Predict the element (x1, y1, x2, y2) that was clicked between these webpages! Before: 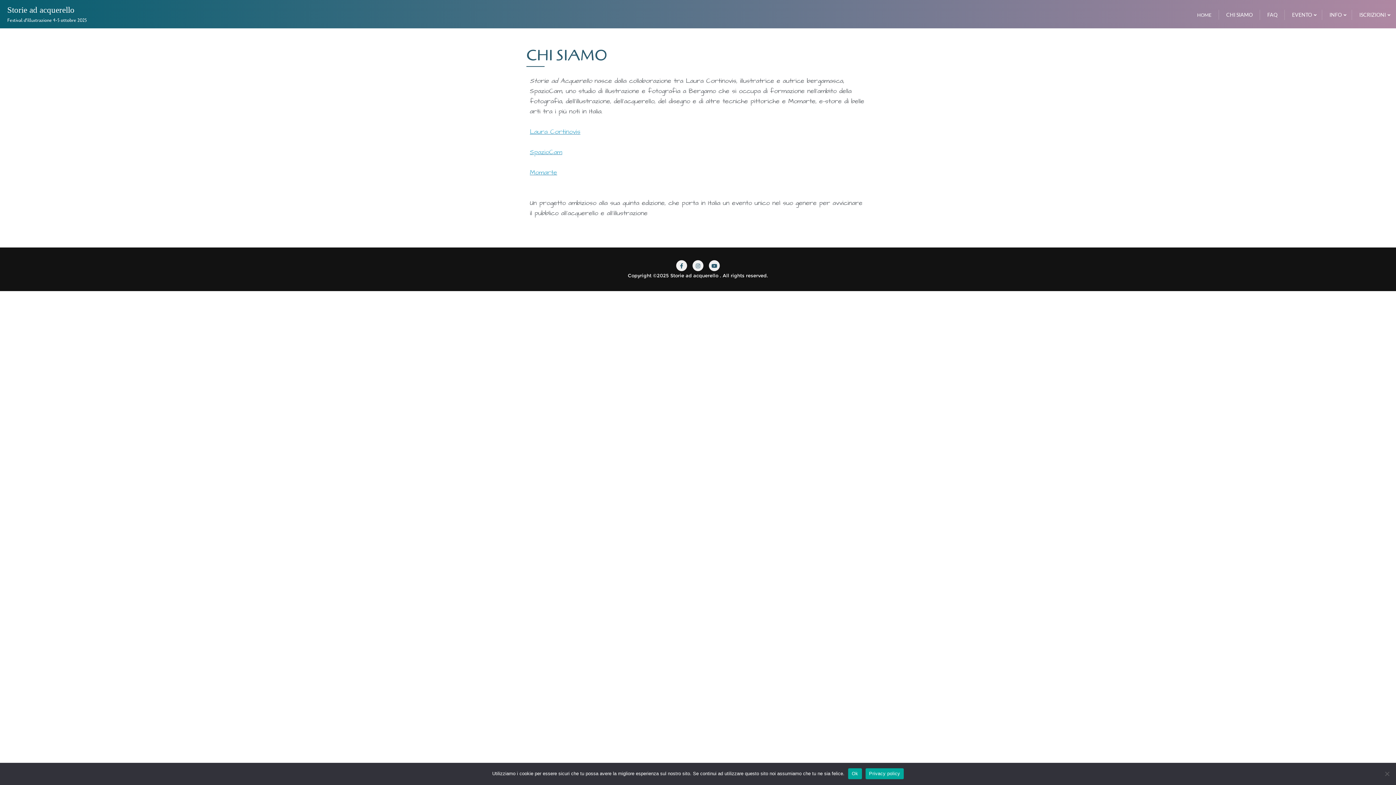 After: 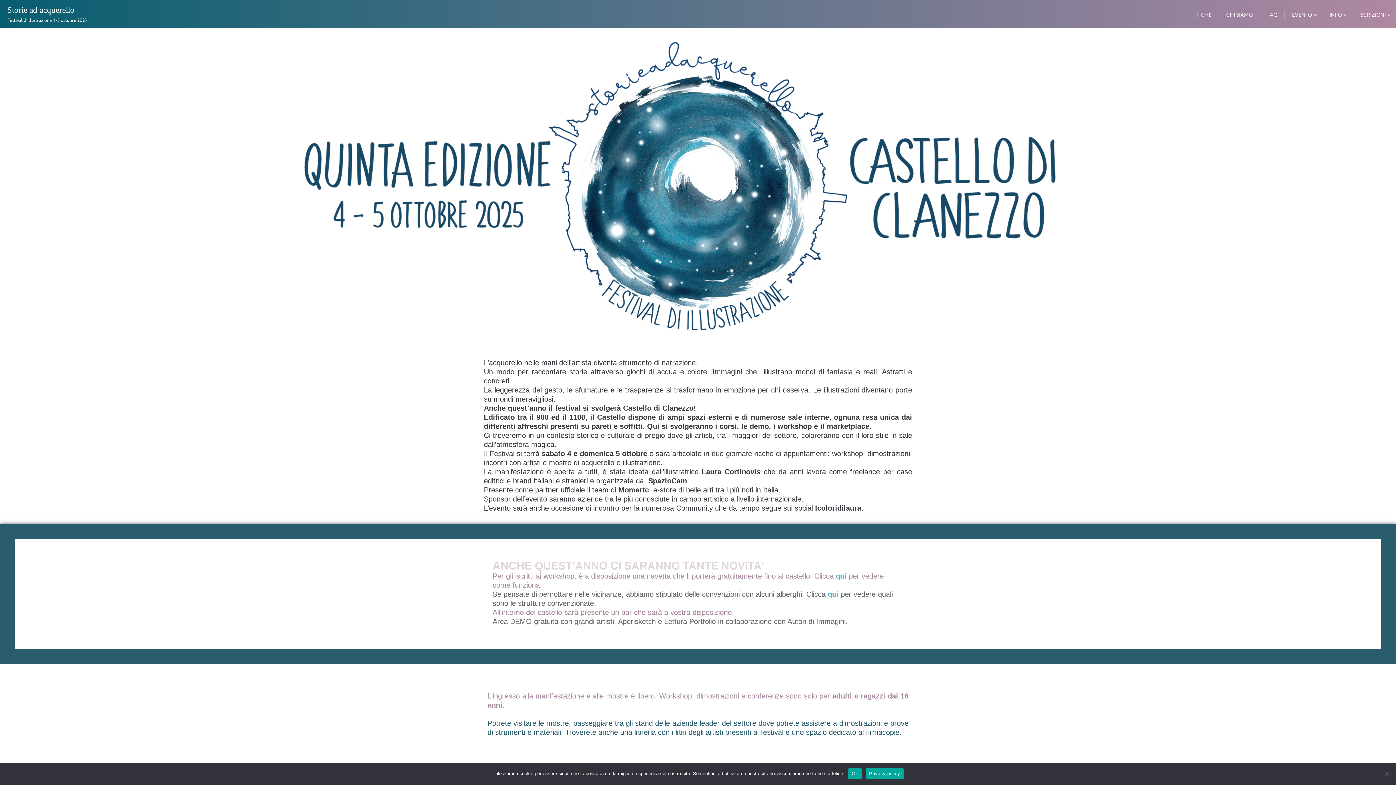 Action: bbox: (0, 0, 86, 28) label: Storie ad acquerello

Festival d'illustrazione 4-5 ottobre 2025